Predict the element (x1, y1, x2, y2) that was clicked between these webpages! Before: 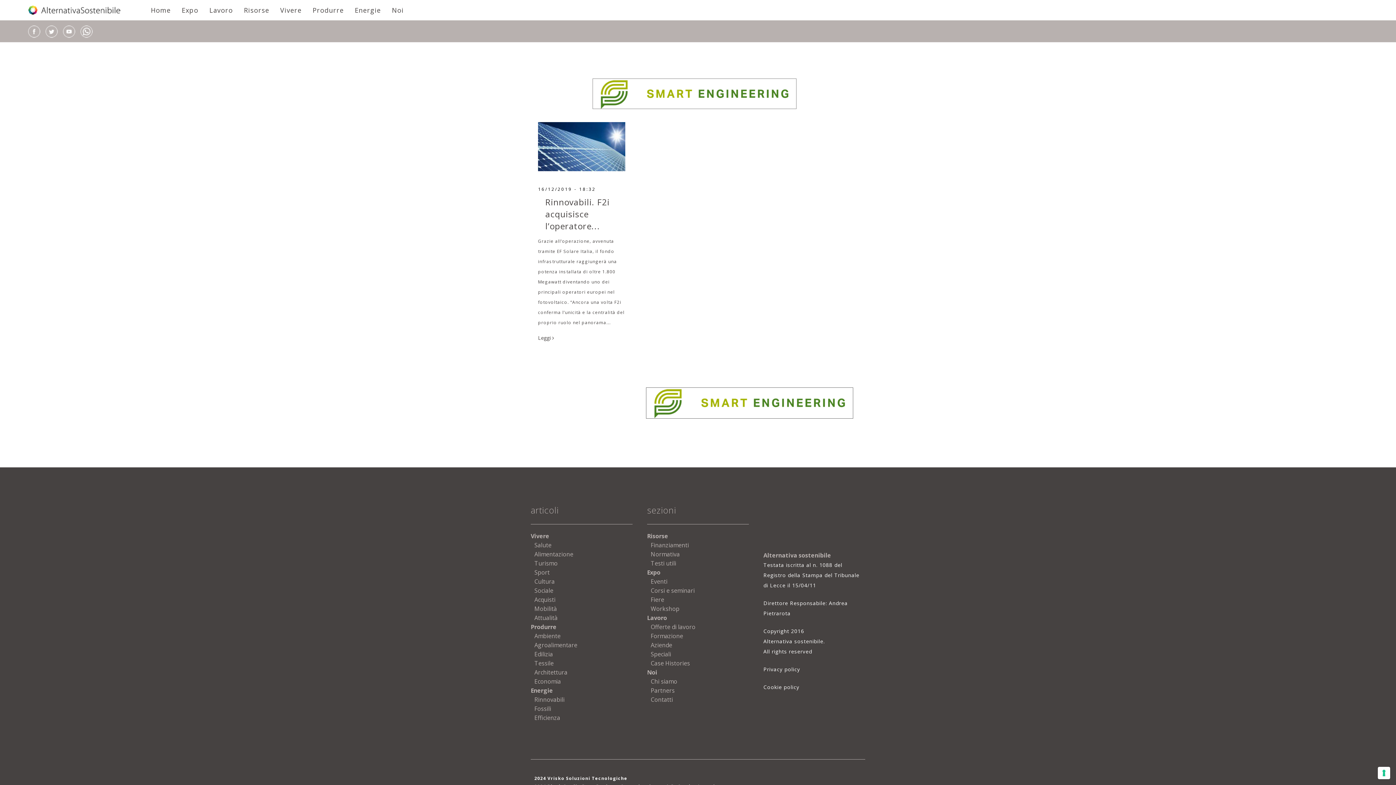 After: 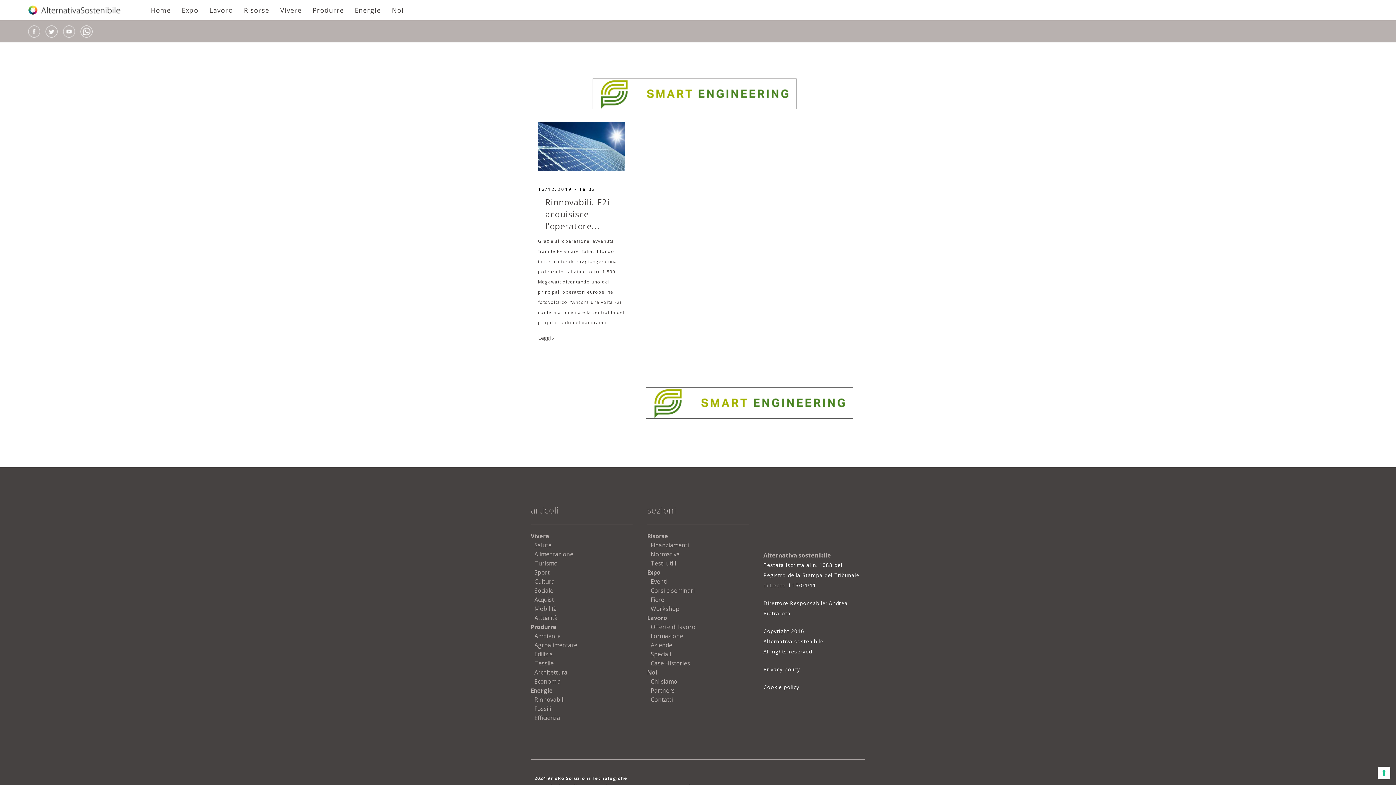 Action: bbox: (62, 27, 78, 35)